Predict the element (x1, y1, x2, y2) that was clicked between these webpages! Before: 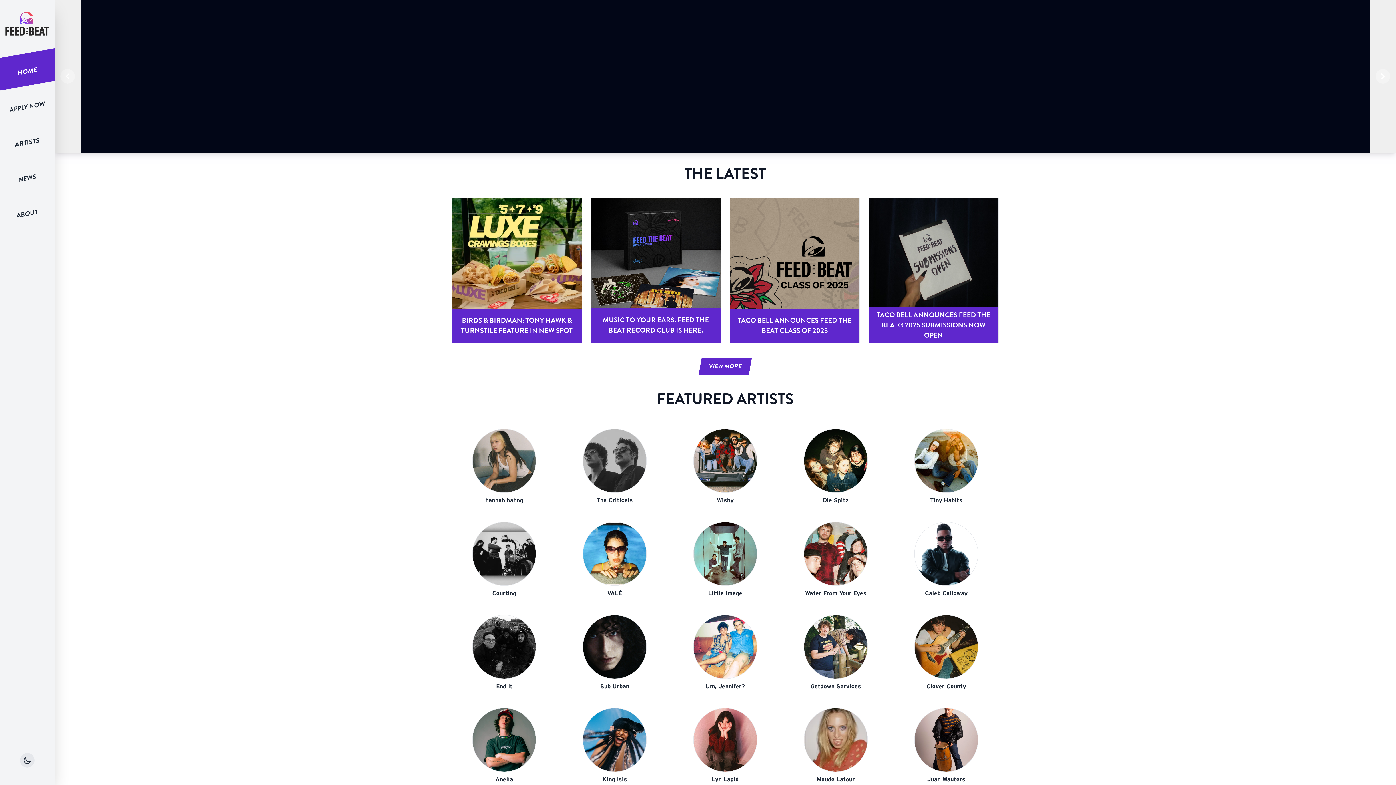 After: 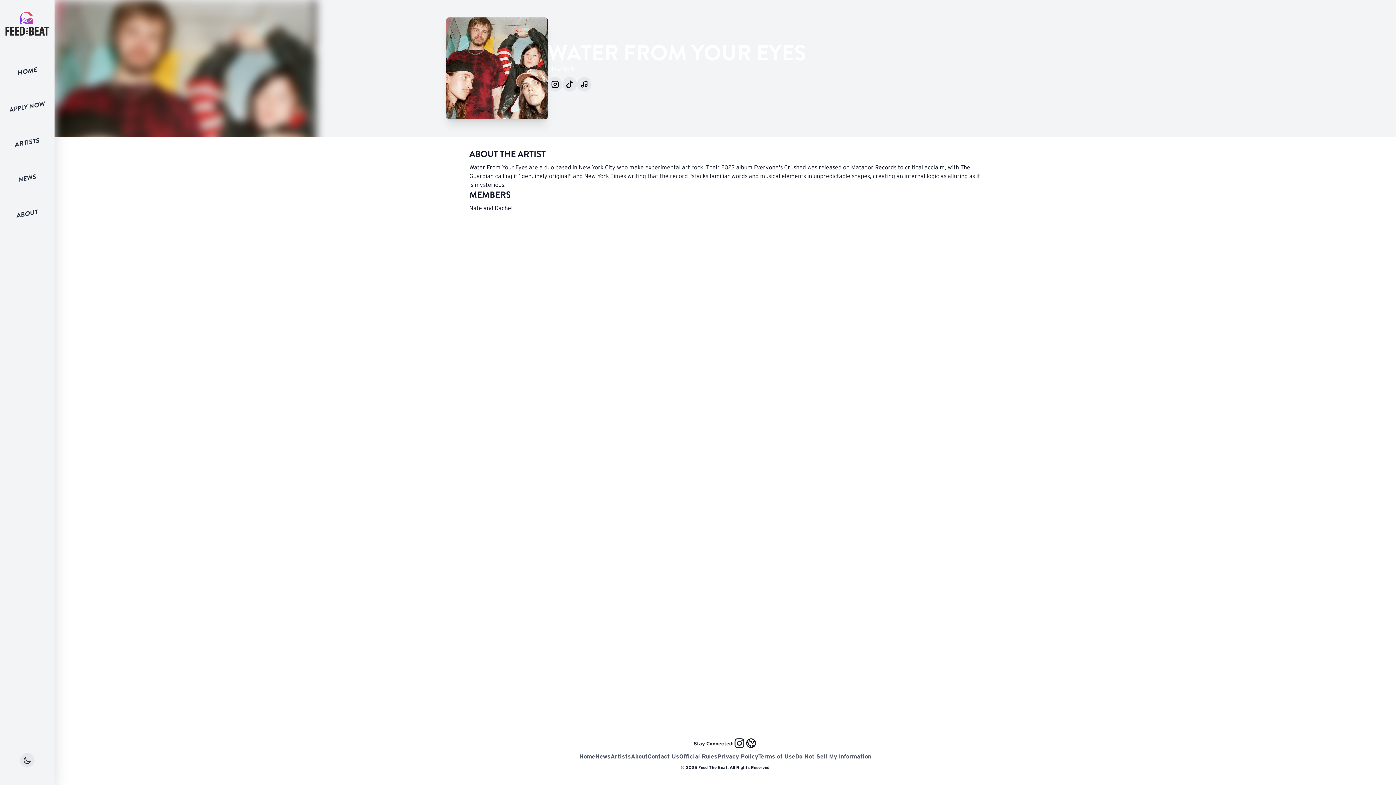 Action: bbox: (783, 516, 888, 603) label: Water From Your Eyes